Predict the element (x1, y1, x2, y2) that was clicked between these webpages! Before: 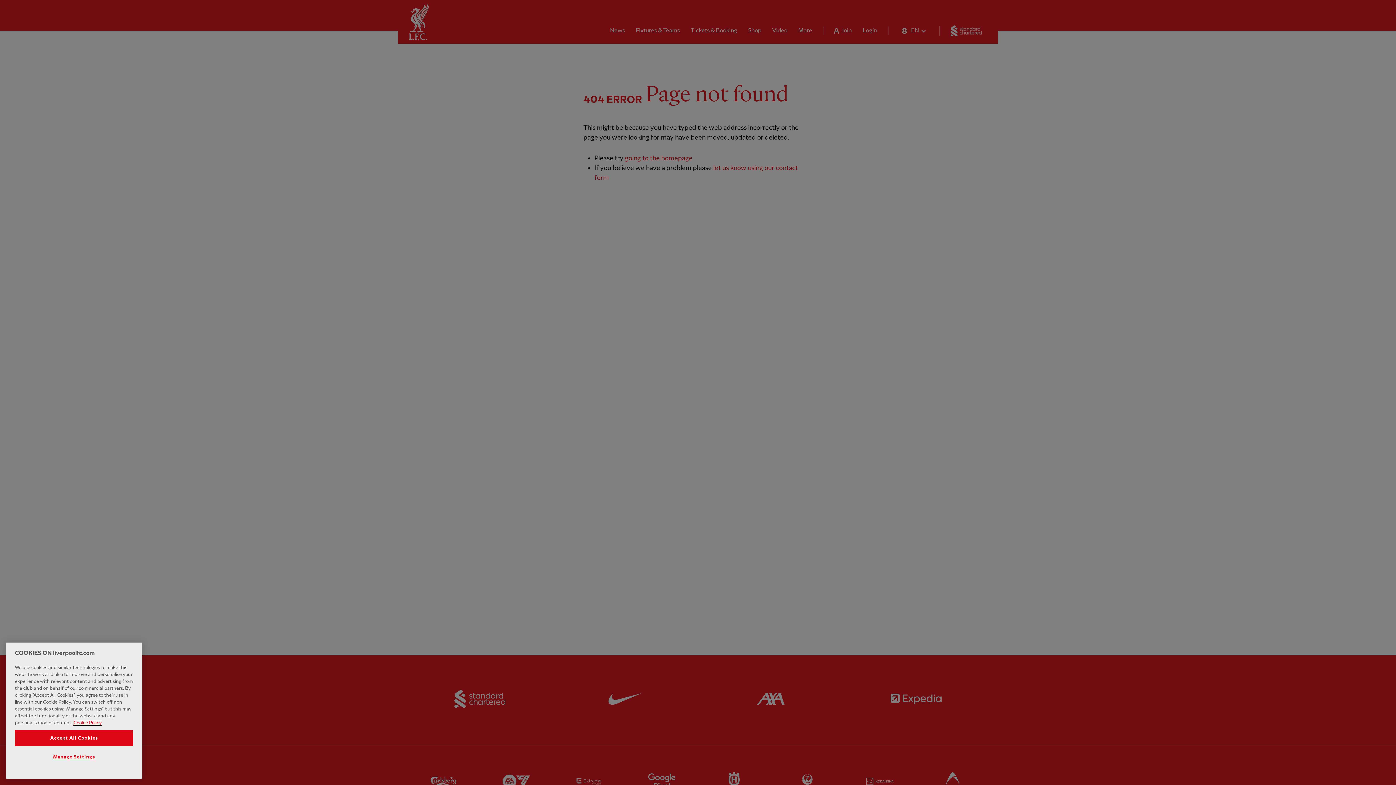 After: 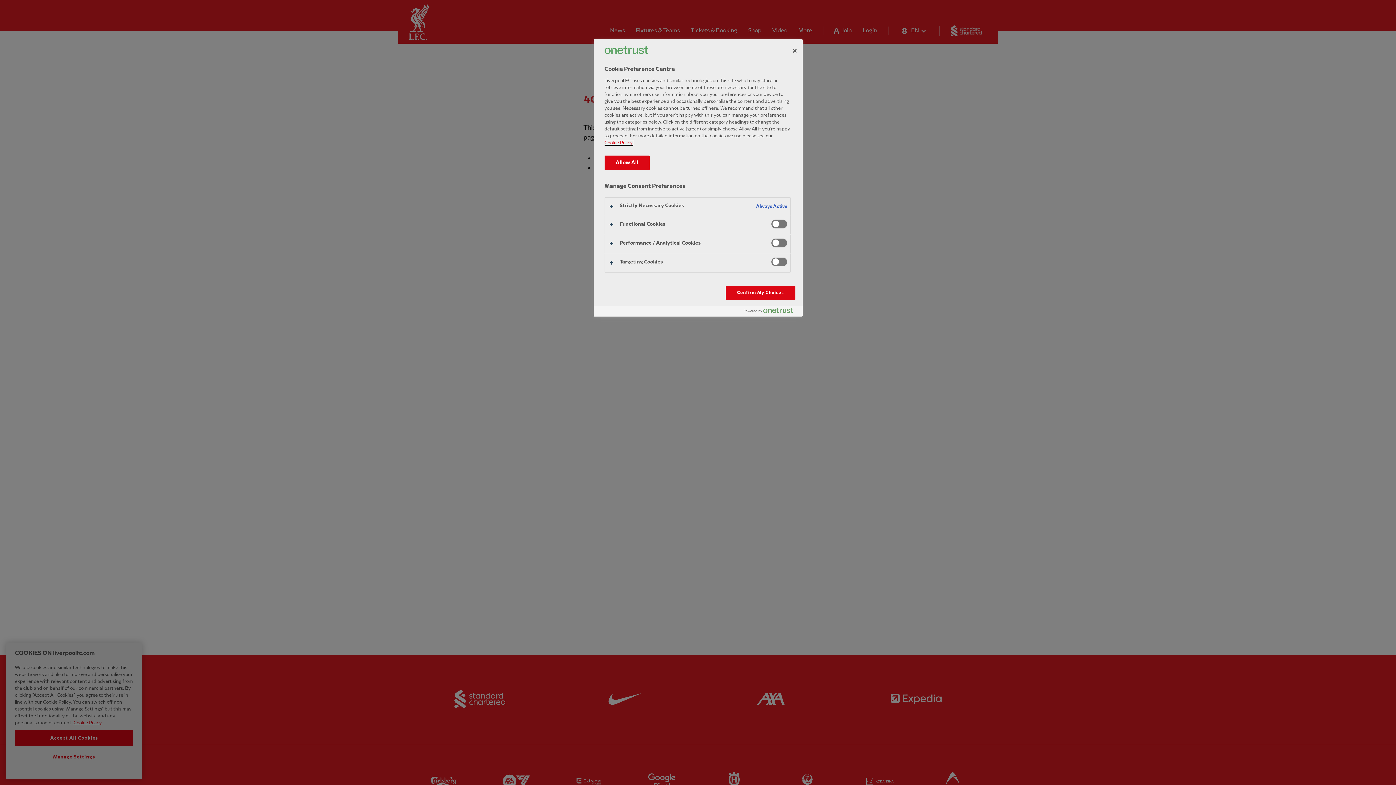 Action: bbox: (14, 749, 133, 765) label: Manage Settings